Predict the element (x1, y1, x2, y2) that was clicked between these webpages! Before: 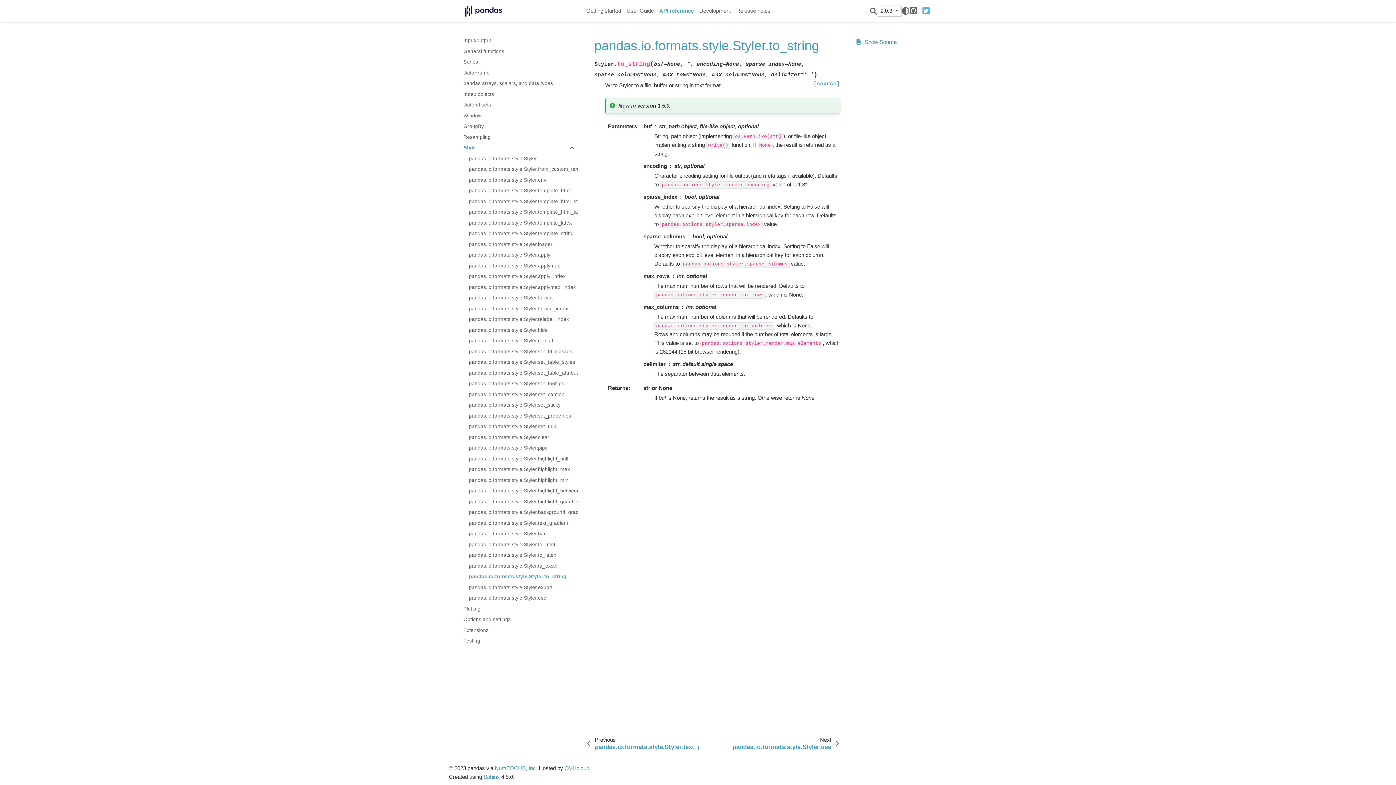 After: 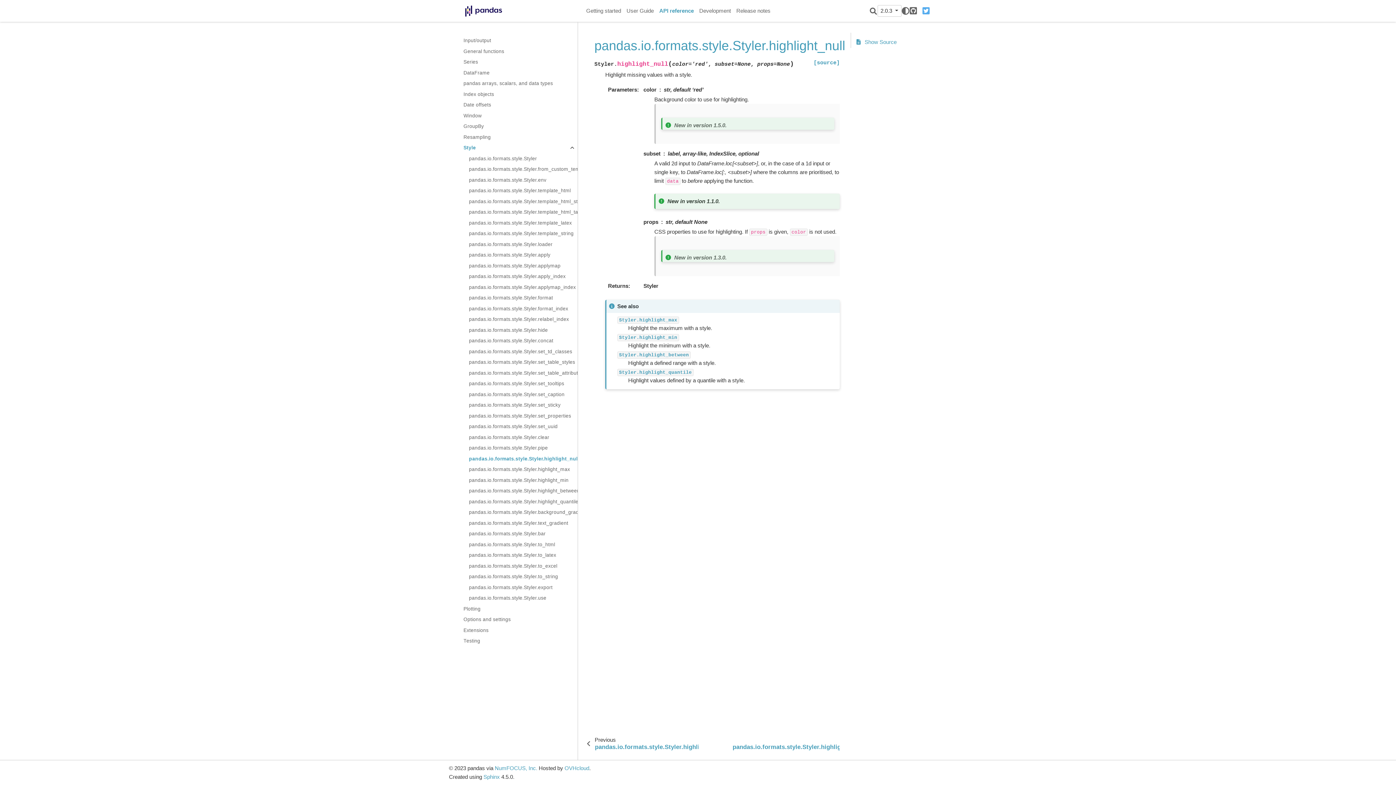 Action: bbox: (469, 453, 577, 464) label: pandas.io.formats.style.Styler.highlight_null